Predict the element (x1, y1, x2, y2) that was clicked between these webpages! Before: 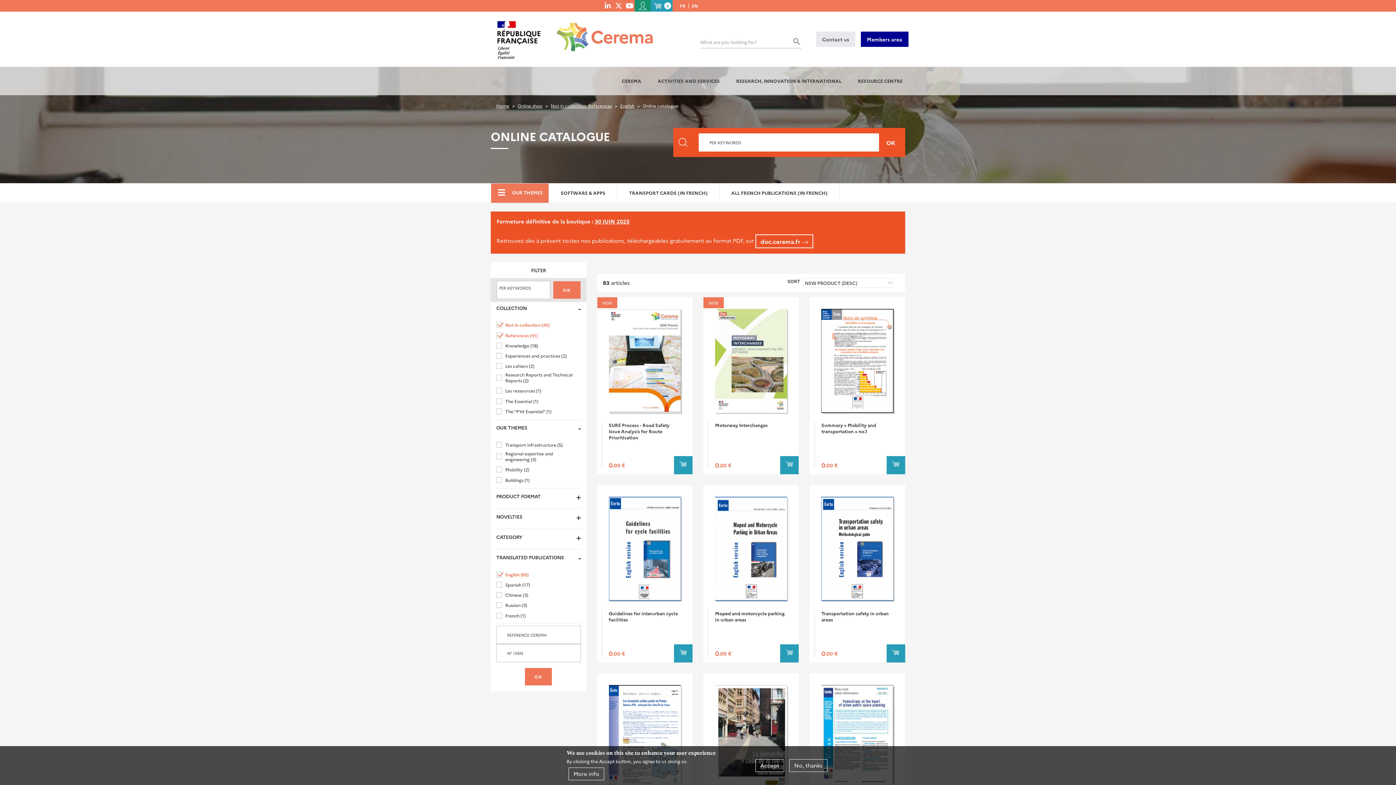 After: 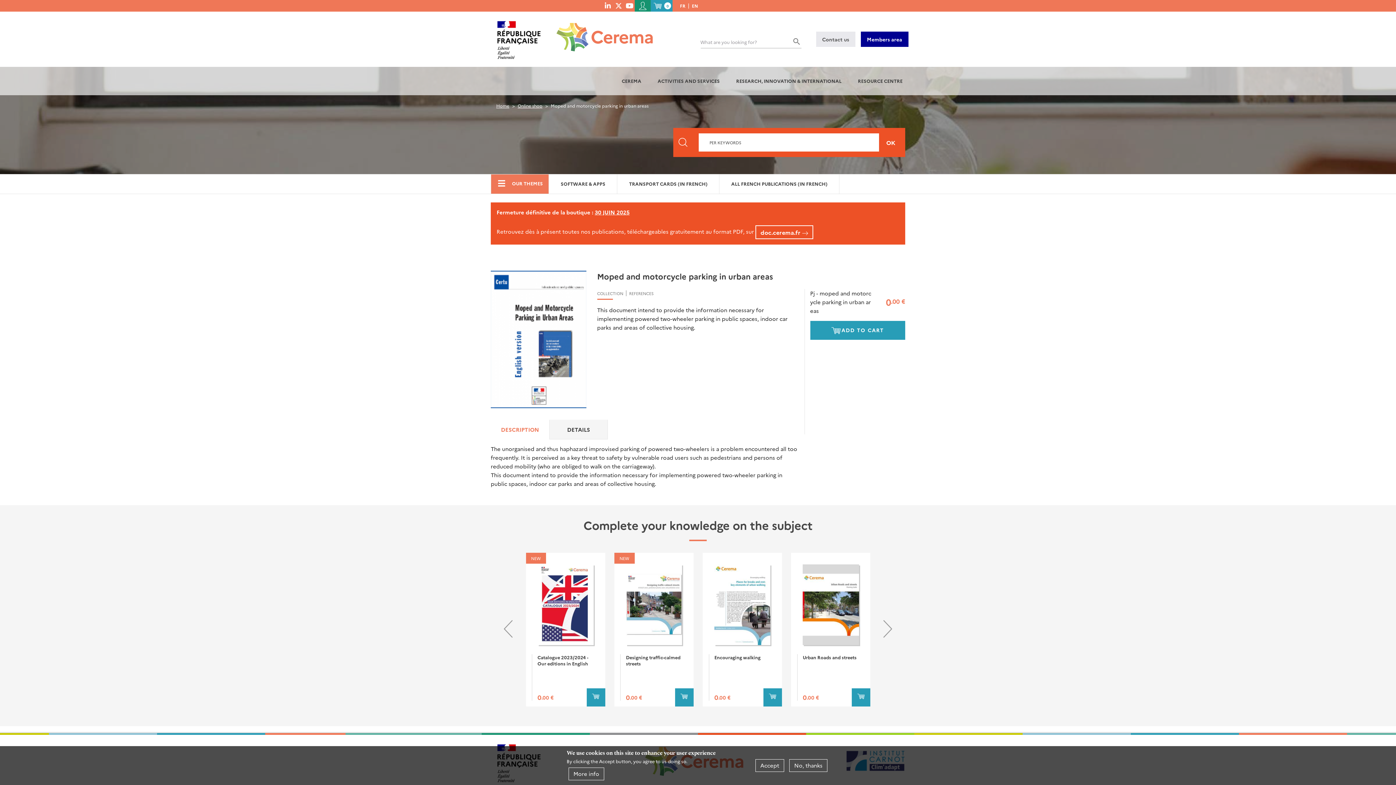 Action: label: Moped and motorcycle parking in urban areas bbox: (715, 610, 787, 622)